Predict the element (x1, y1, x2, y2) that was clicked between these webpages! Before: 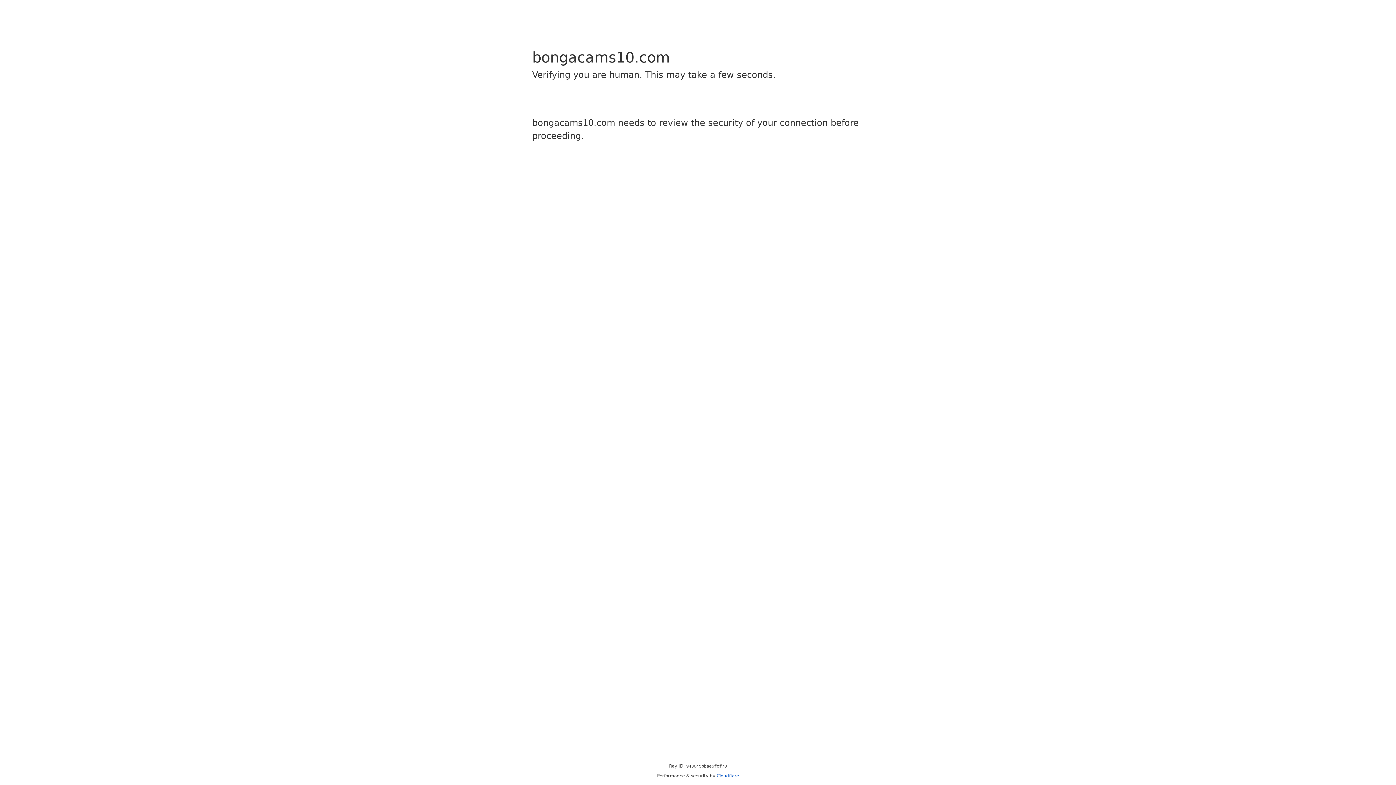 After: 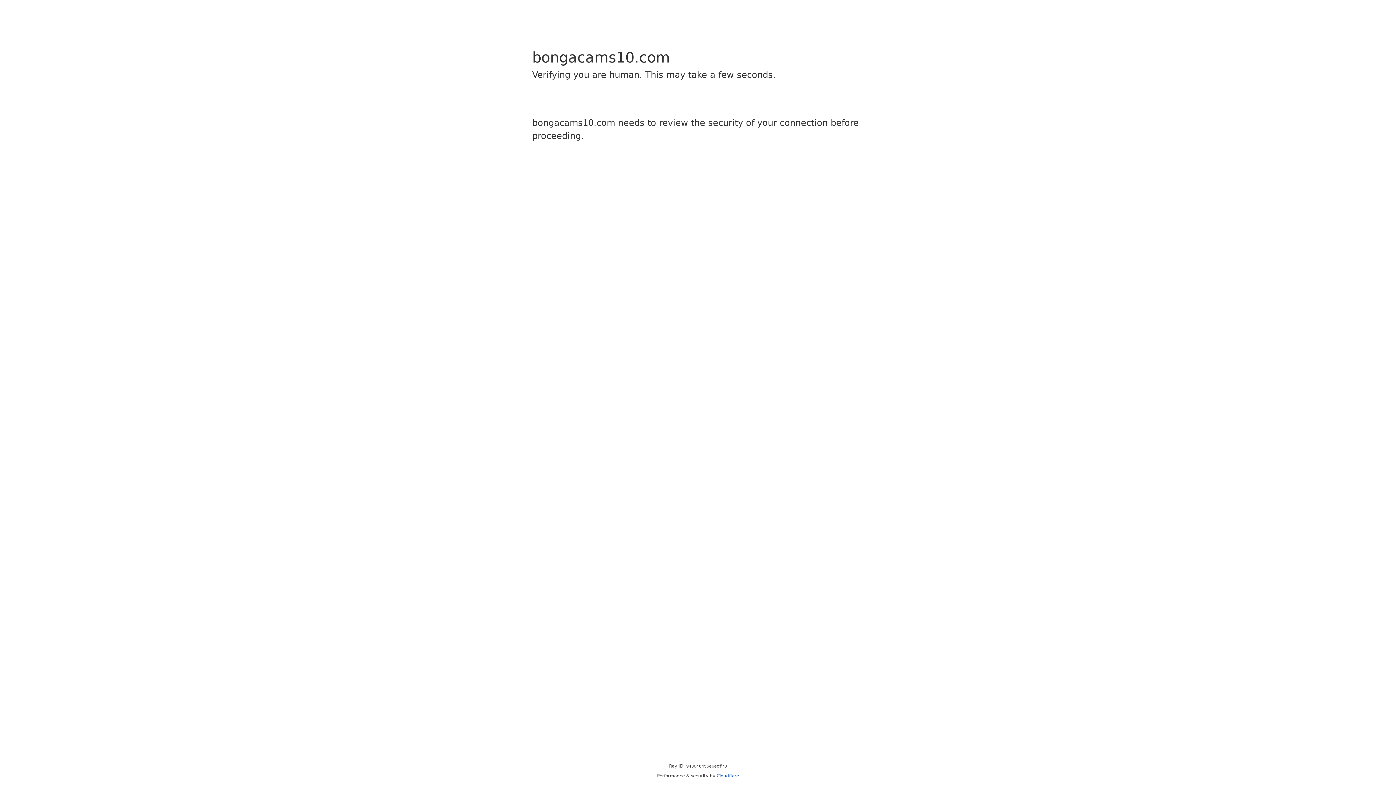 Action: bbox: (716, 773, 739, 778) label: Cloudflare